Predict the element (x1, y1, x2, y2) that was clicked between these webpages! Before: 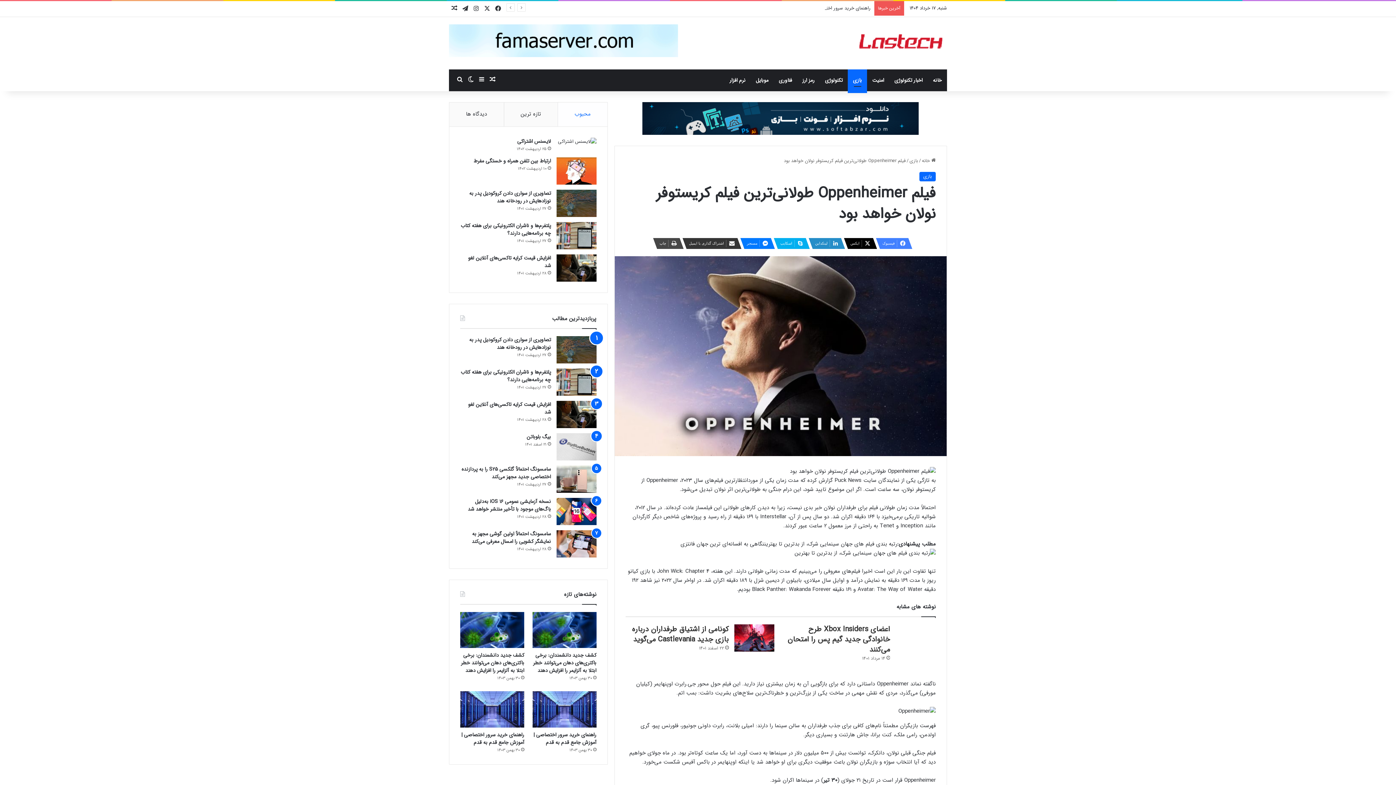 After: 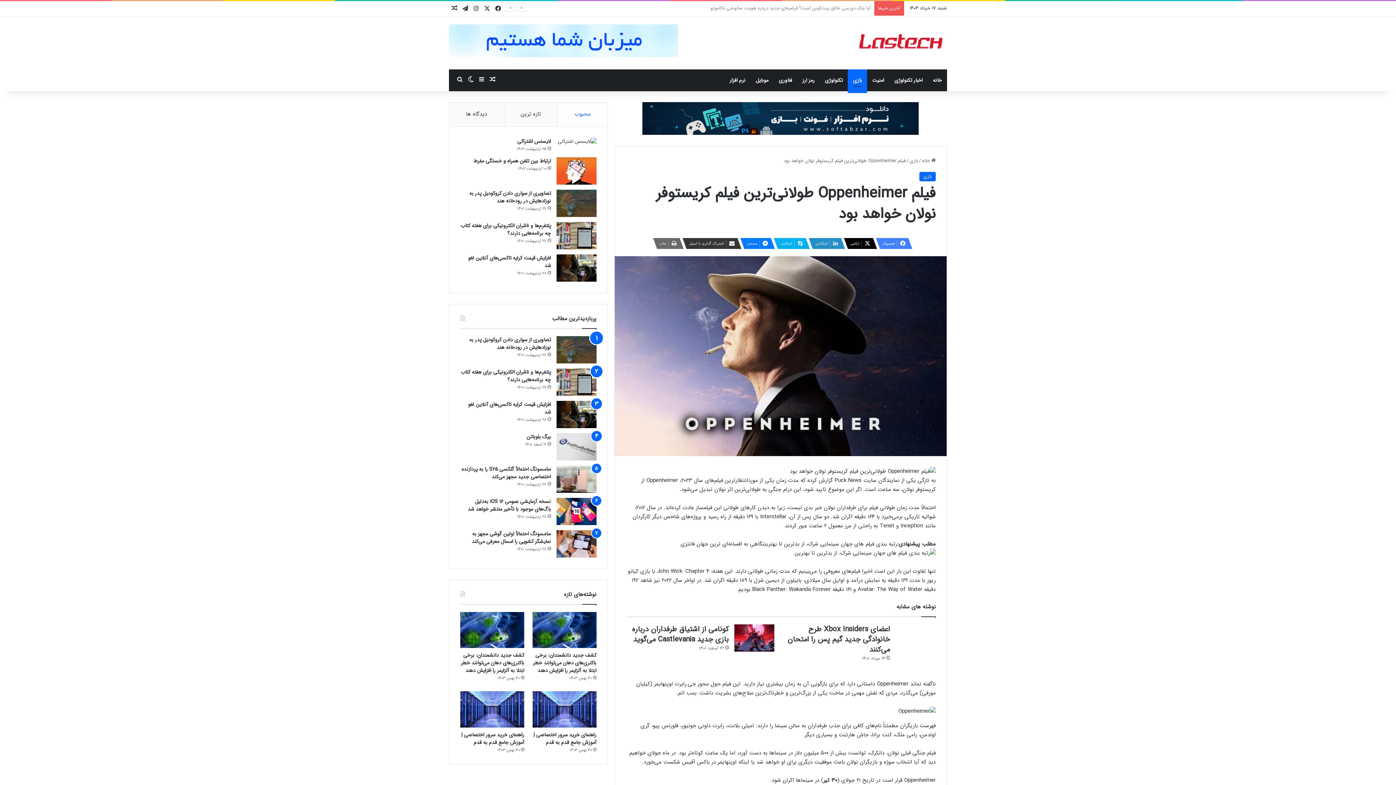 Action: bbox: (653, 238, 679, 249) label: چاپ